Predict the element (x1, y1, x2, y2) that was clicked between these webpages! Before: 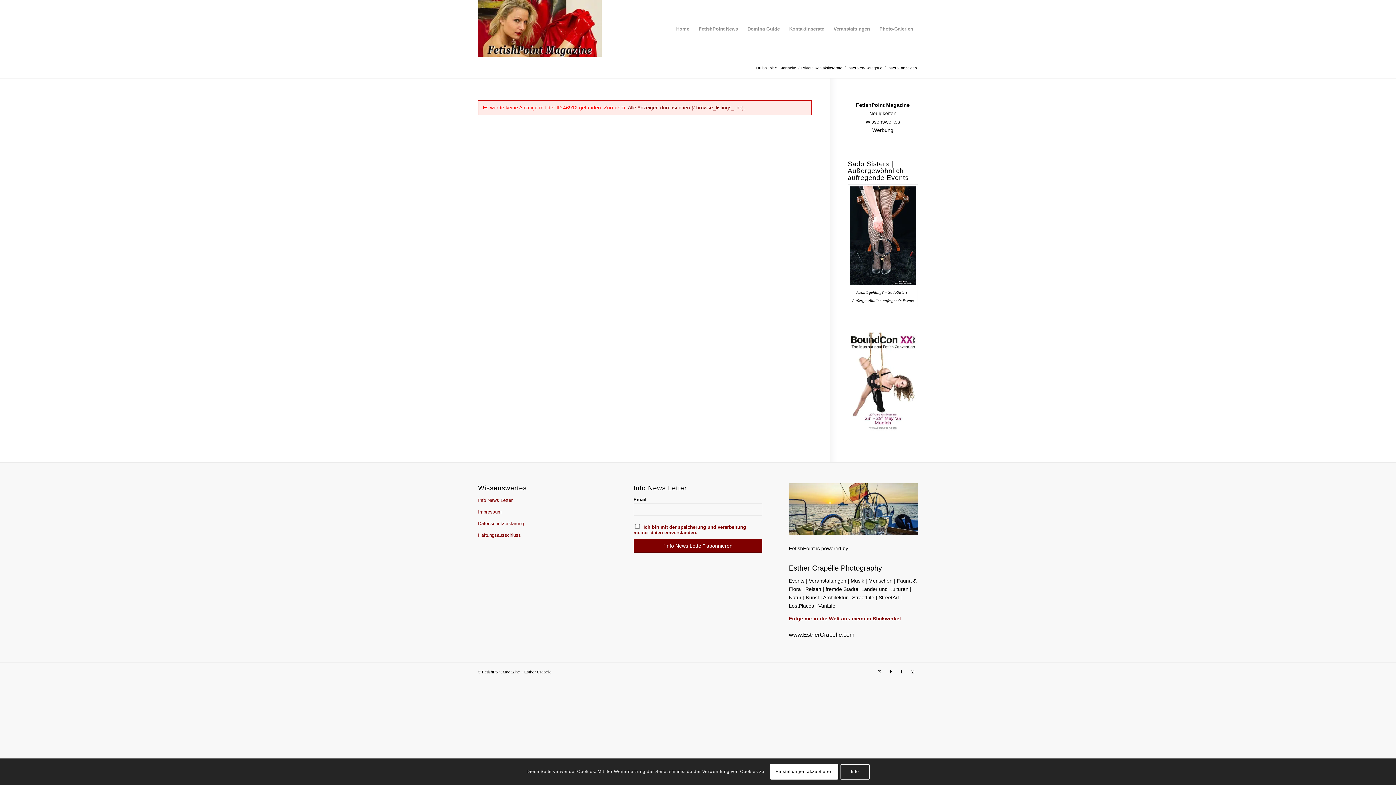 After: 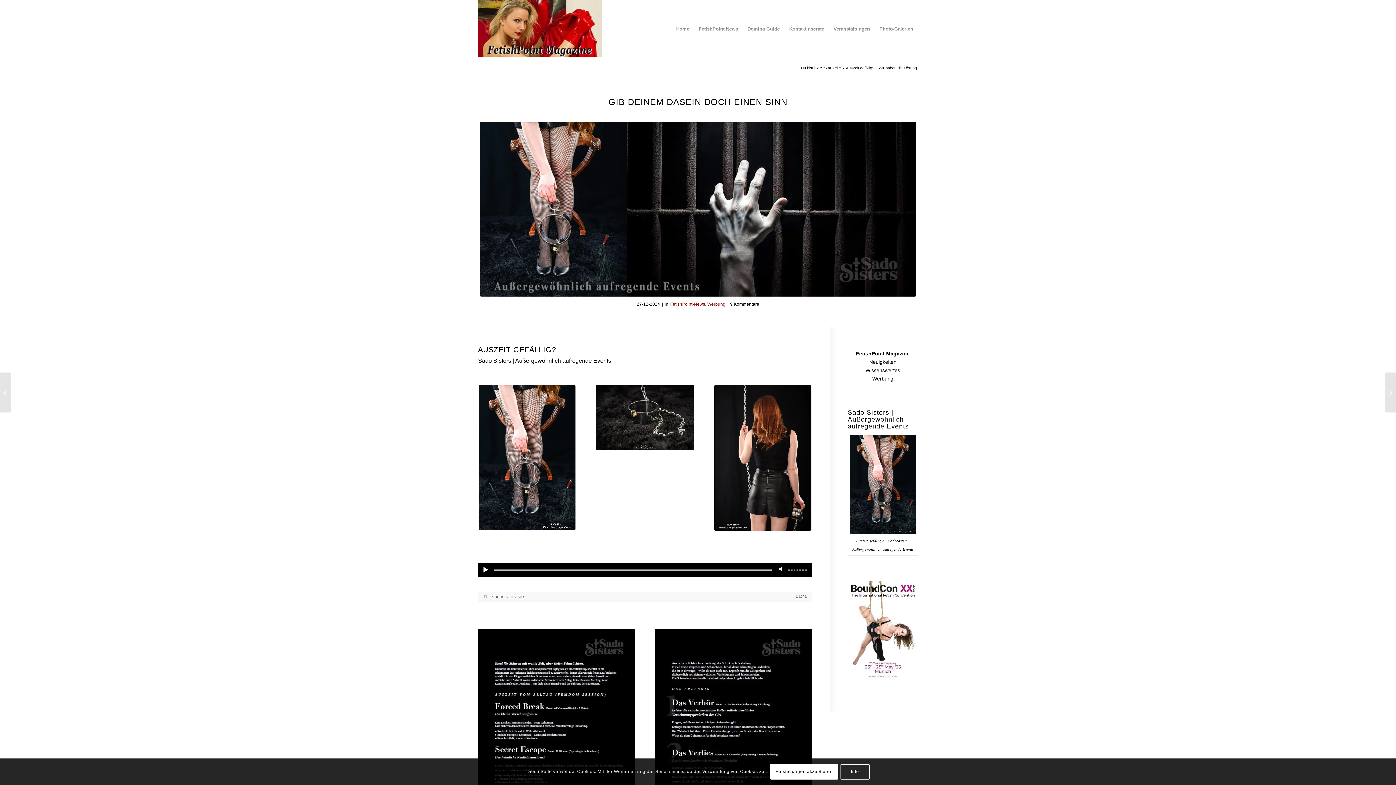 Action: bbox: (848, 184, 917, 287)